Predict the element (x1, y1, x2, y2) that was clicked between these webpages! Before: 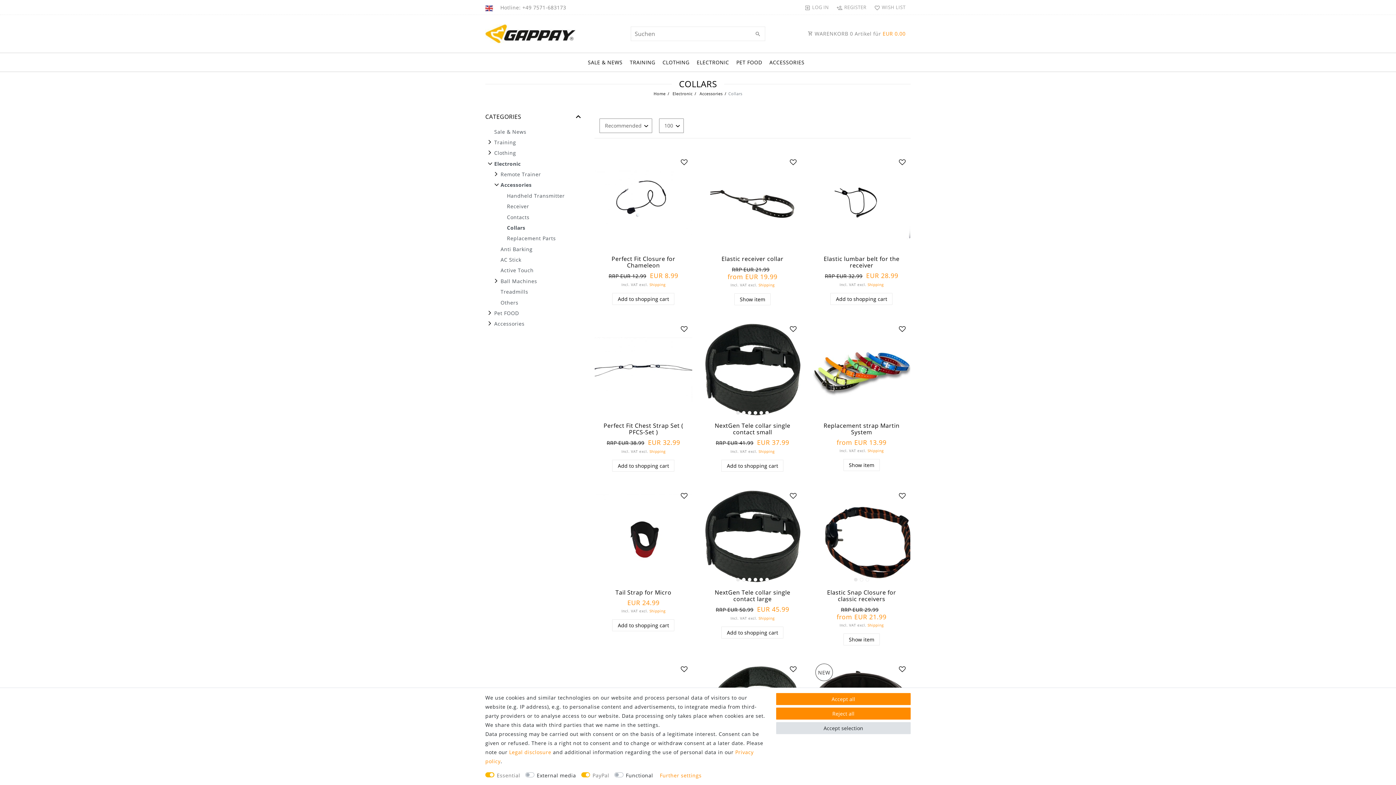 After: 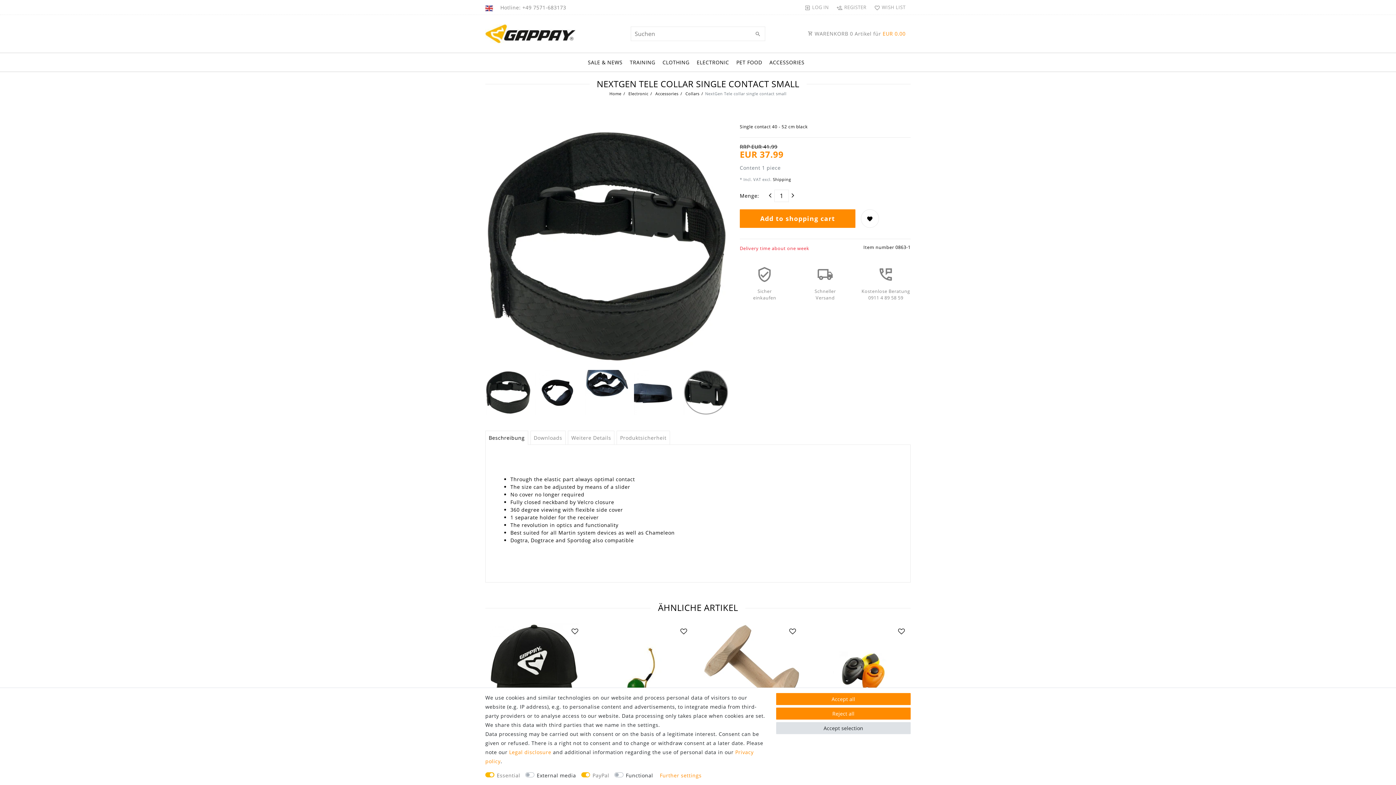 Action: label: NextGen Tele collar single contact small bbox: (708, 422, 797, 435)